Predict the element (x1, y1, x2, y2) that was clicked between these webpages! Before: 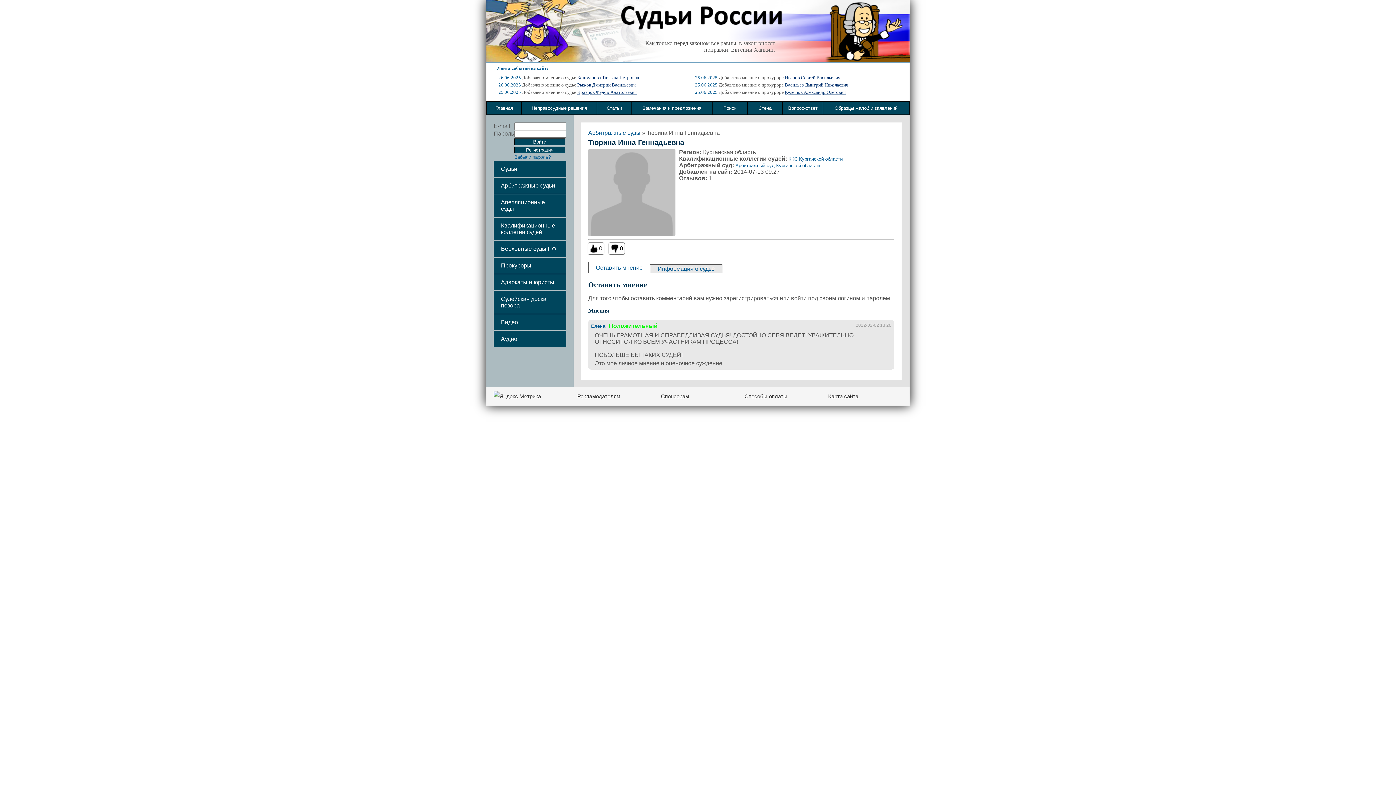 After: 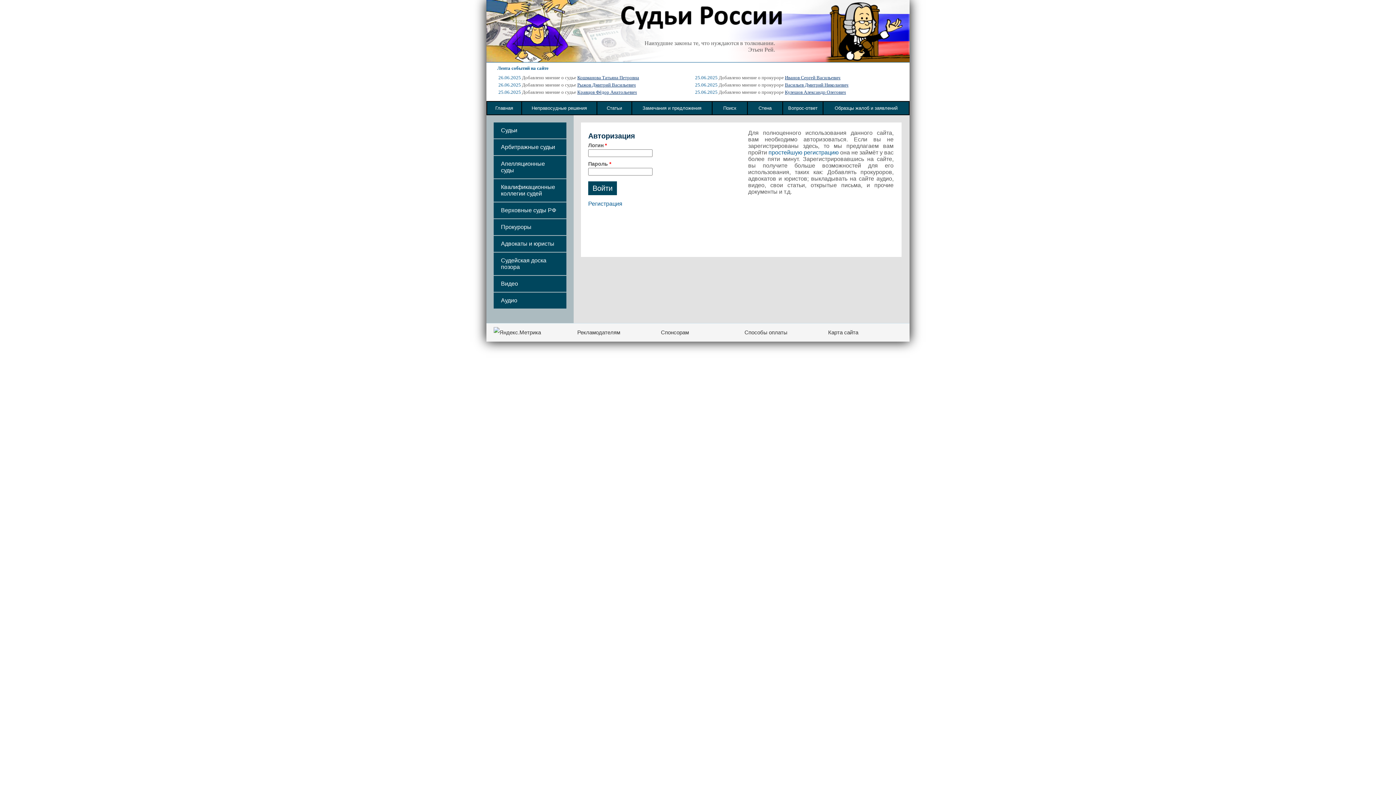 Action: label: 0 bbox: (609, 242, 624, 254)